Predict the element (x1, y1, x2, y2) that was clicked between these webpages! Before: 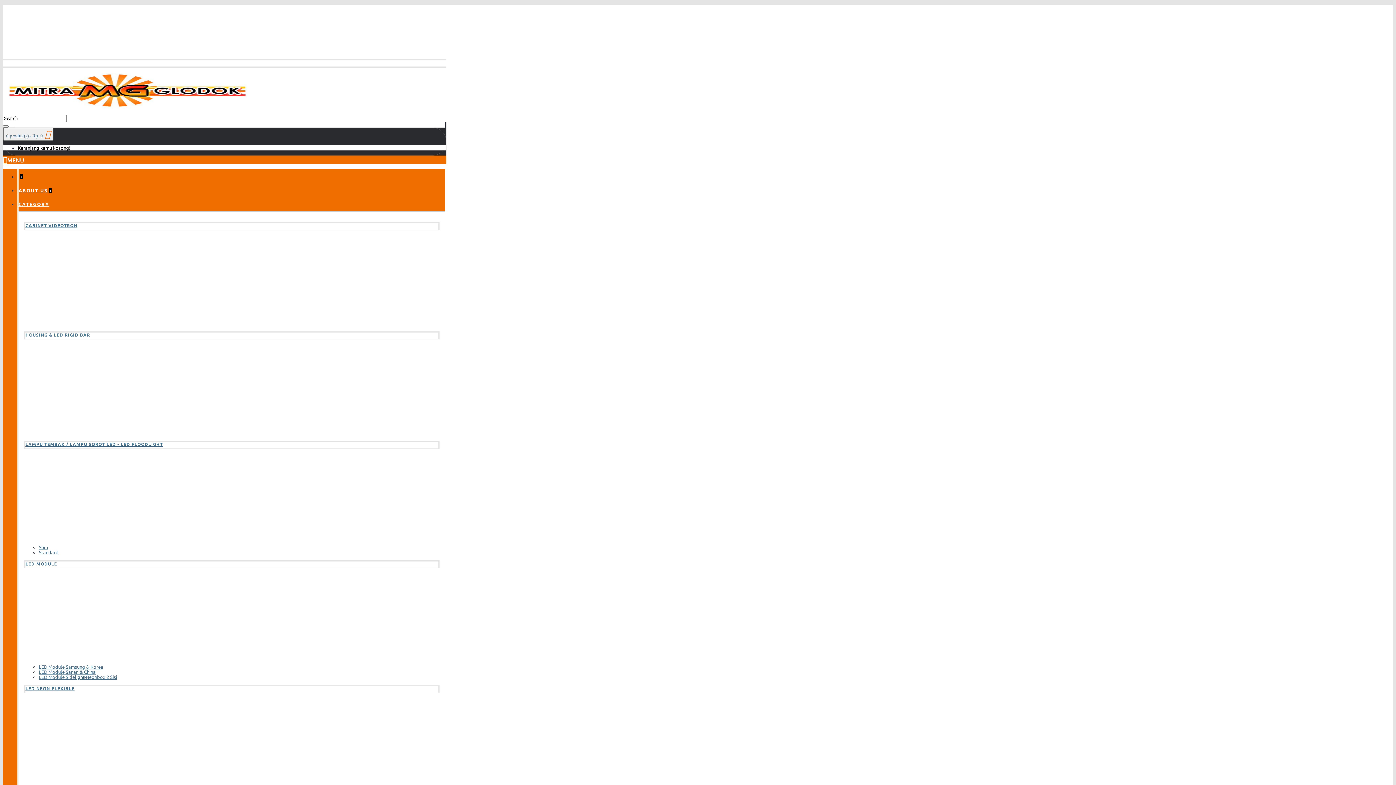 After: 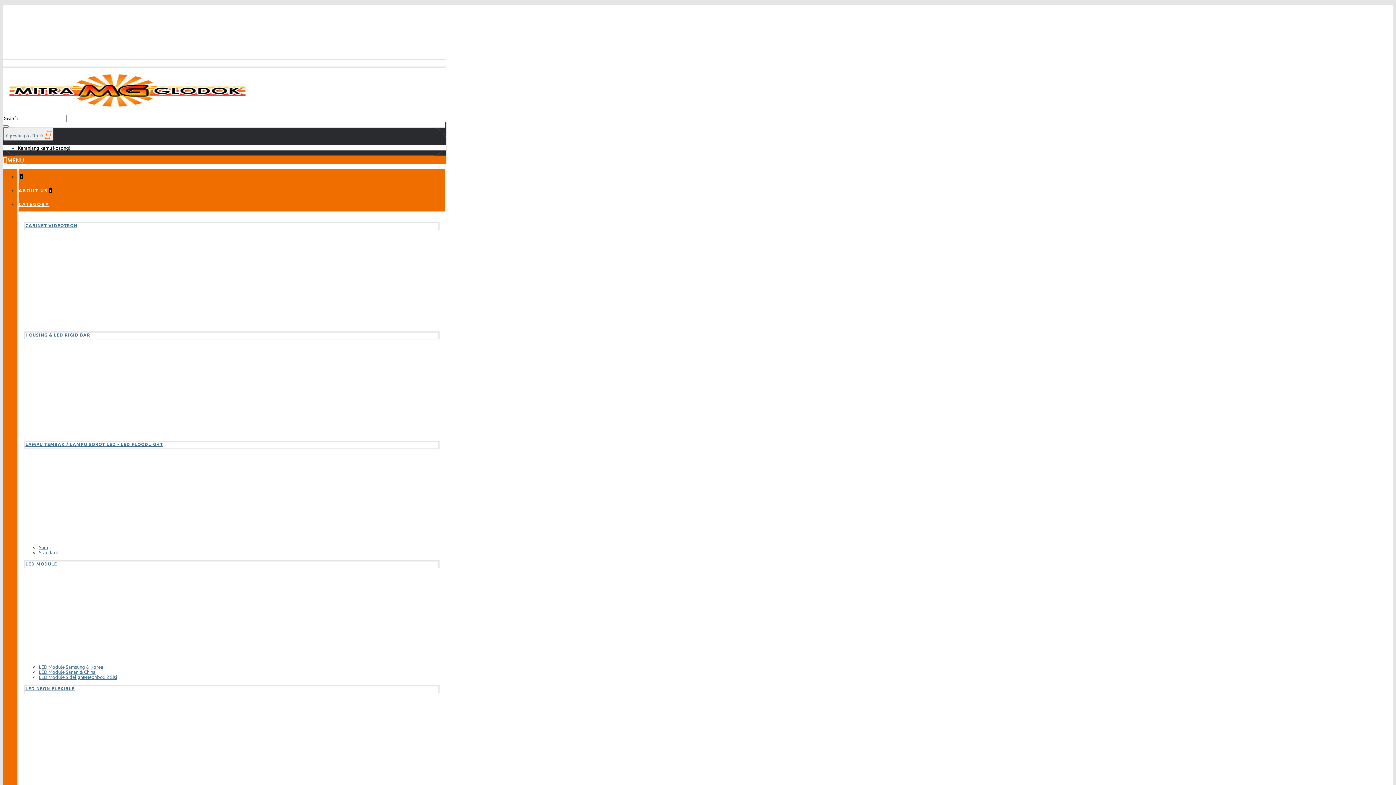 Action: bbox: (24, 430, 115, 435)